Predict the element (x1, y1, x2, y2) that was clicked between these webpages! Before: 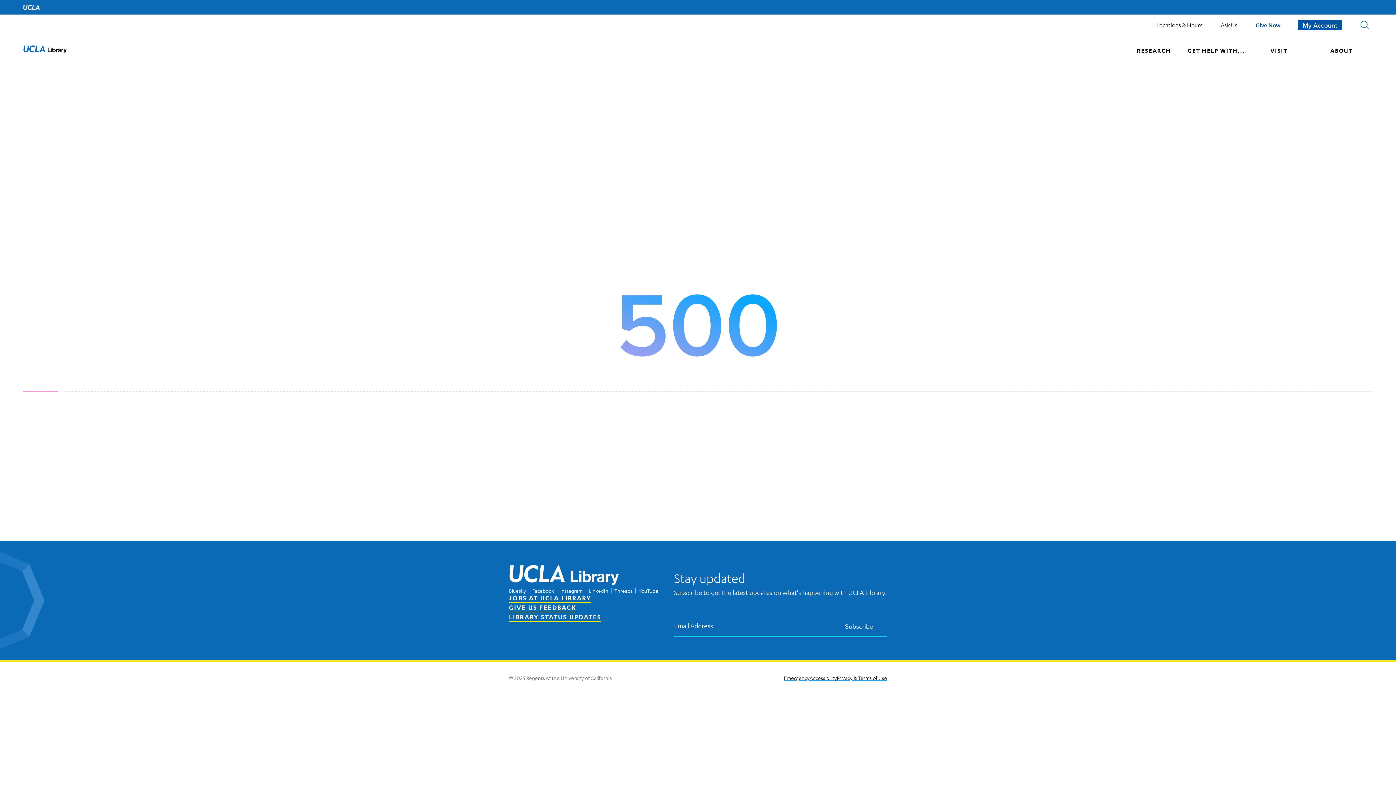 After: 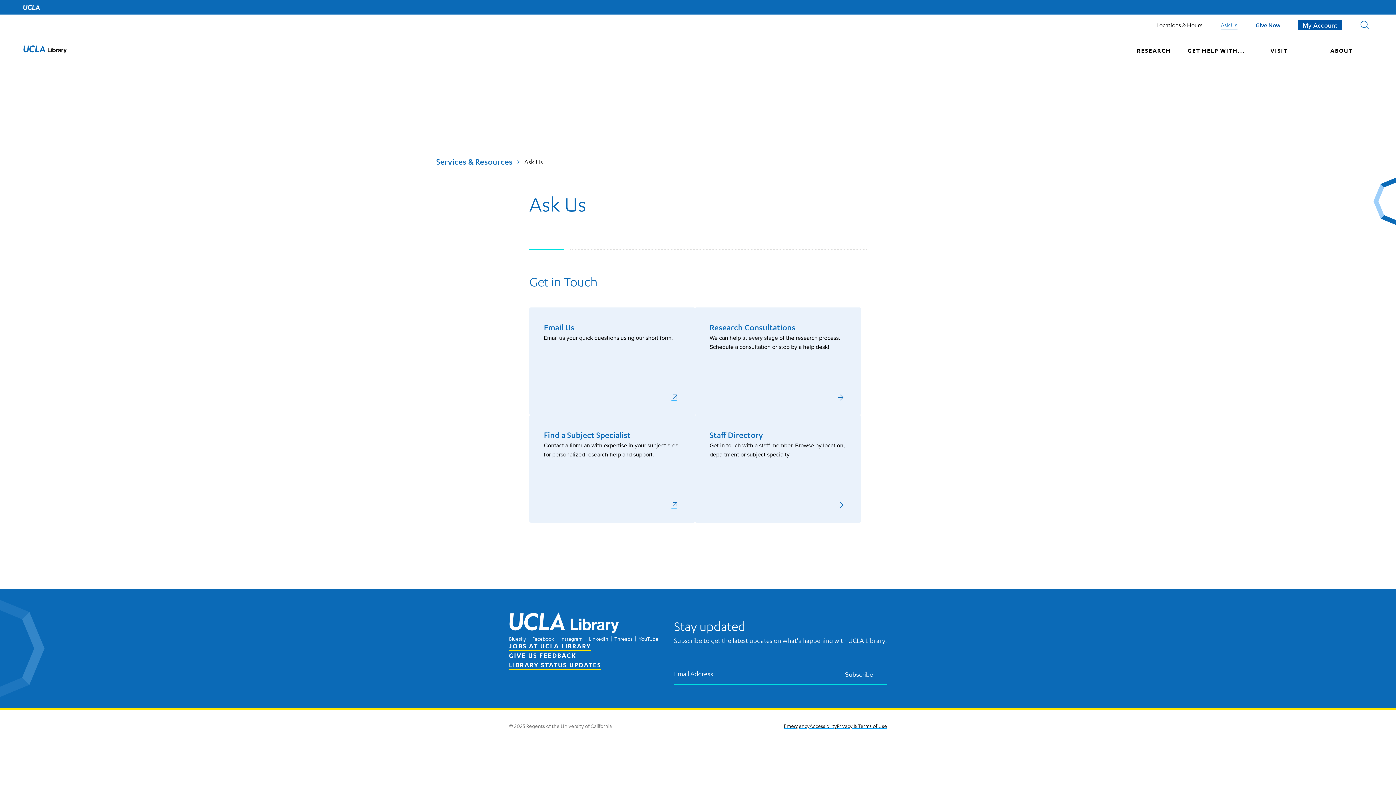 Action: bbox: (1221, 21, 1237, 28) label: Ask Us